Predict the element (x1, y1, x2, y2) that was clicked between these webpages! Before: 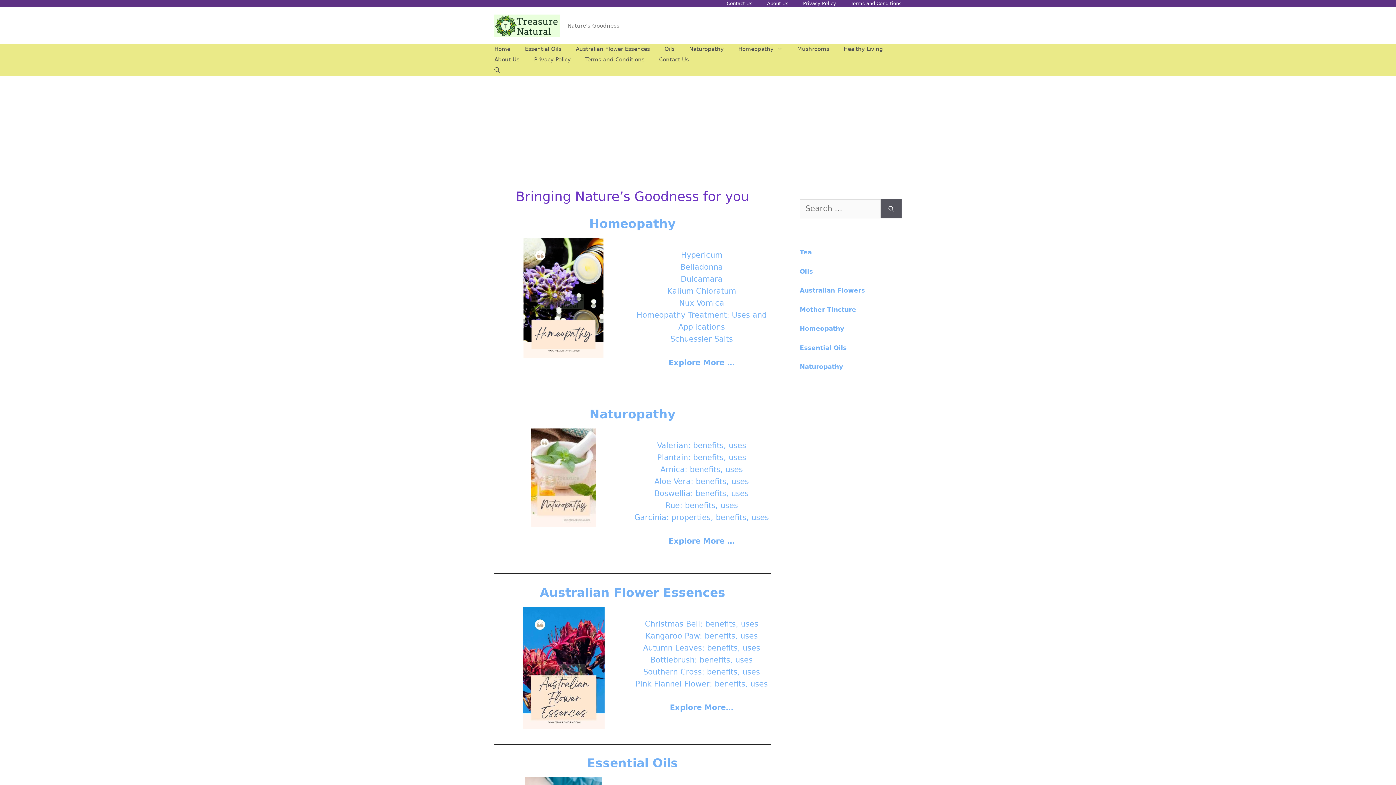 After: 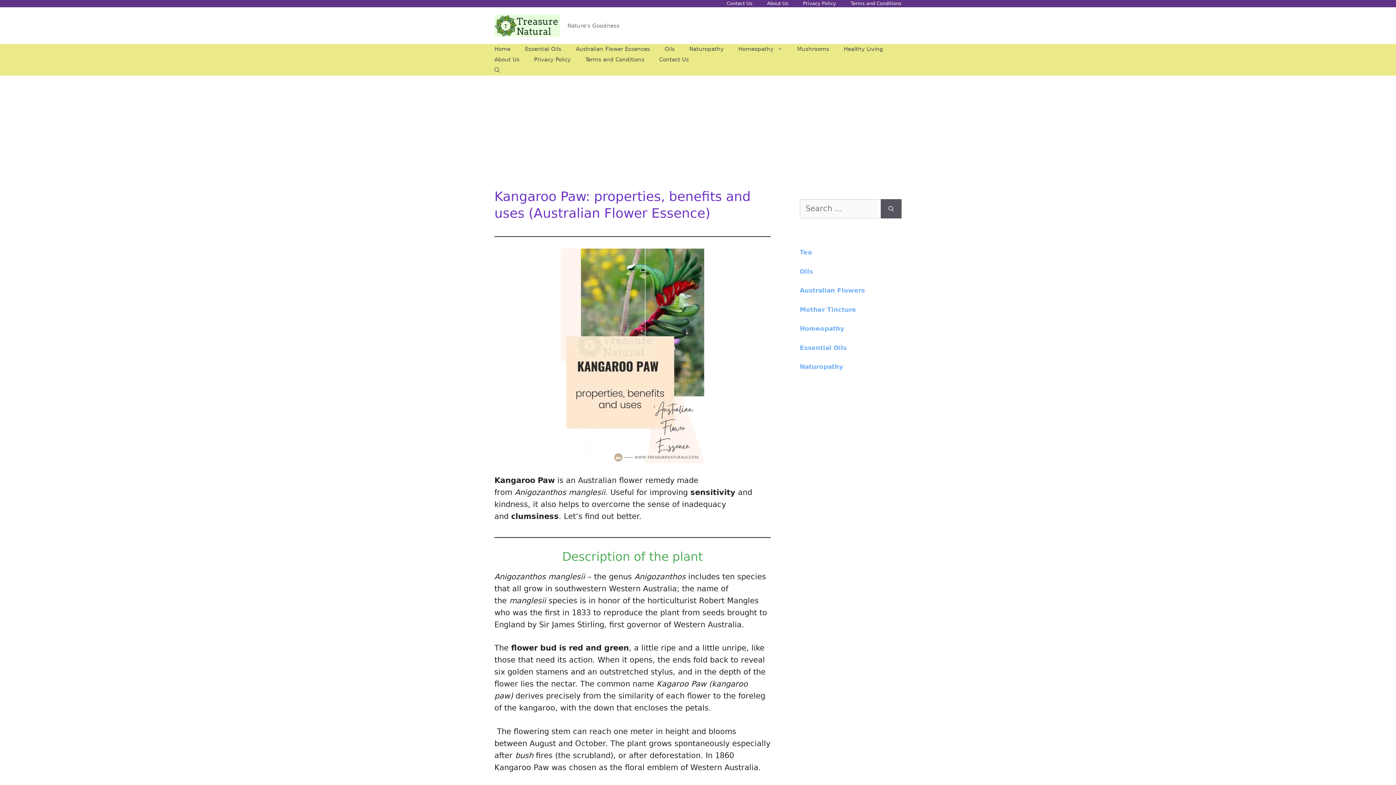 Action: label: Kangaroo Paw: benefits, uses bbox: (645, 632, 758, 640)